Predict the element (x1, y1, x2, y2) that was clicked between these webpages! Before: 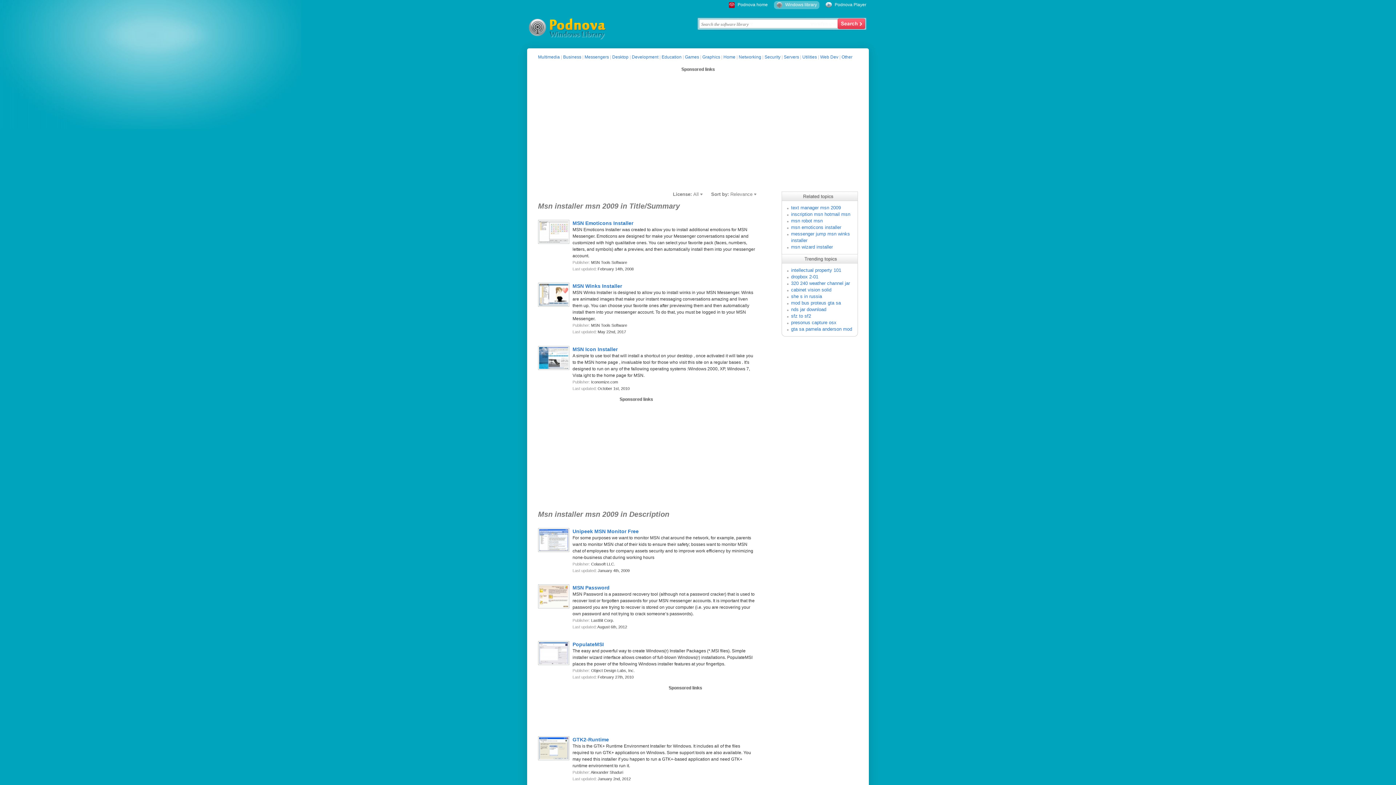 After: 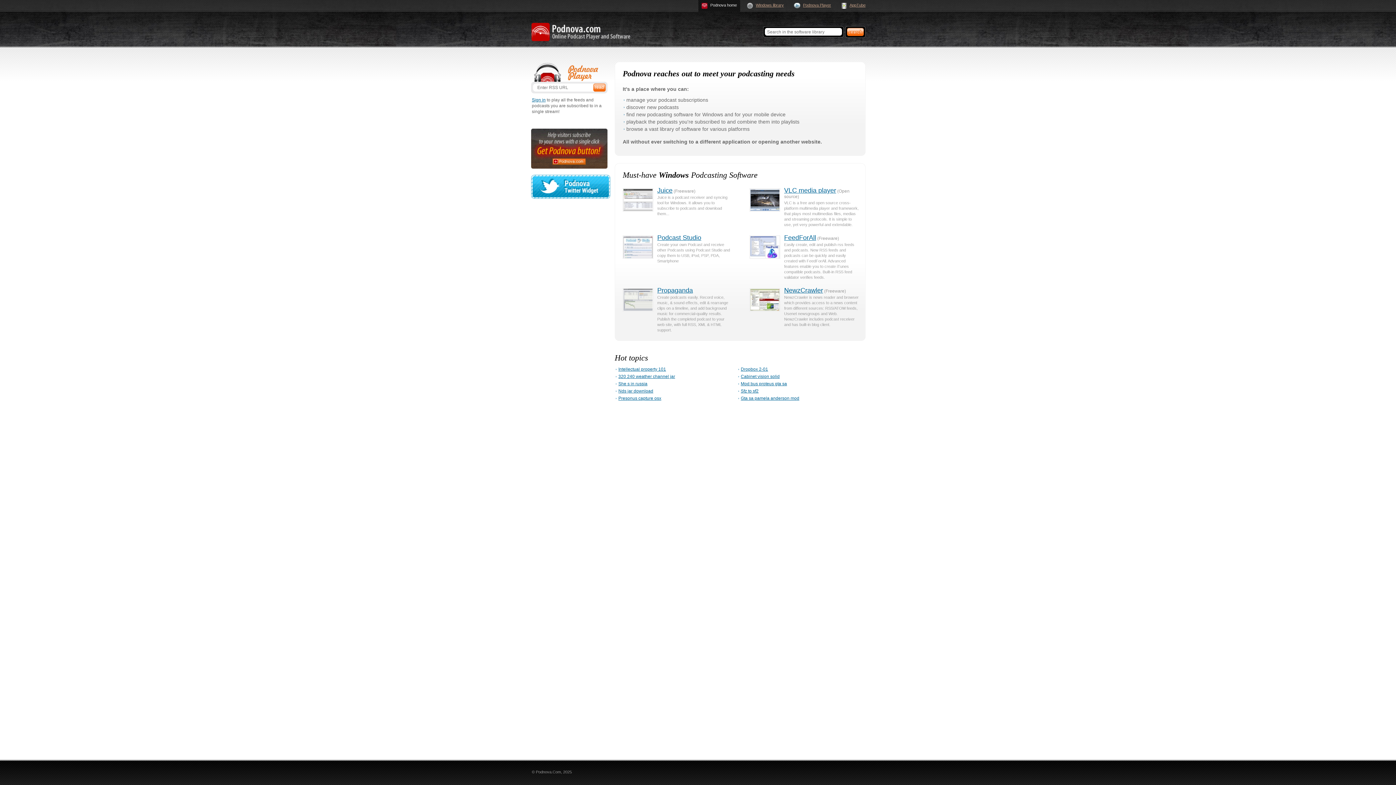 Action: bbox: (737, 2, 768, 7) label: Podnova home